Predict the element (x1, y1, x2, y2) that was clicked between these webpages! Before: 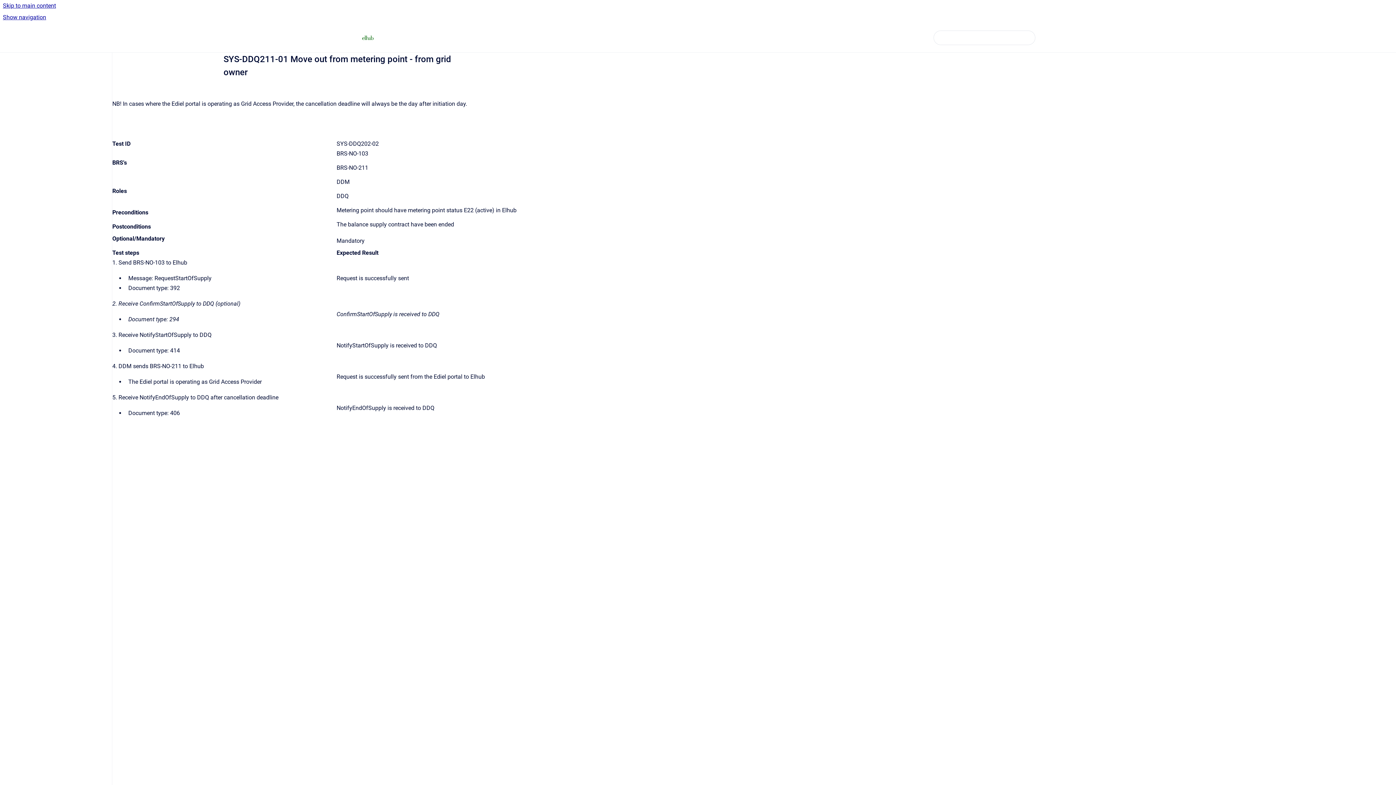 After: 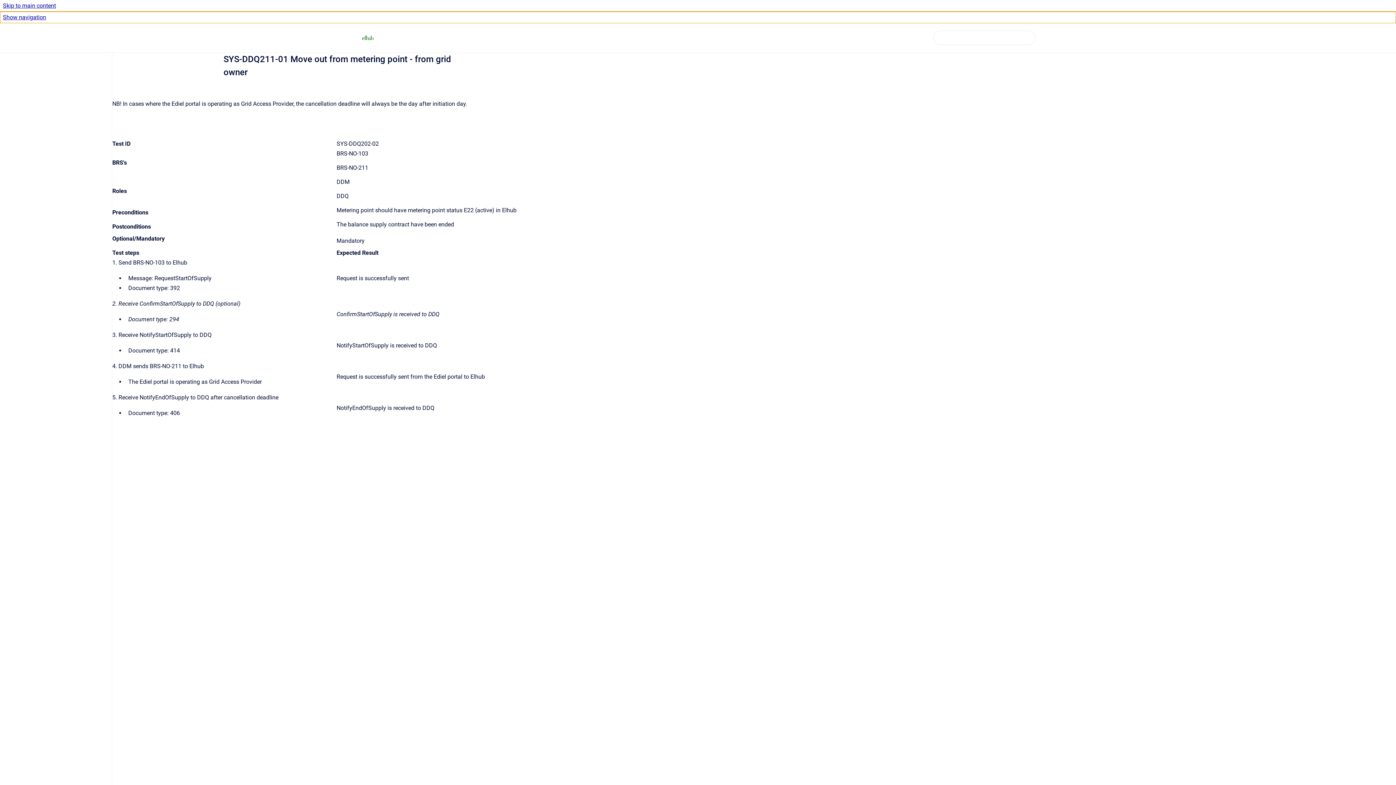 Action: bbox: (0, 11, 1396, 23) label: Show navigation